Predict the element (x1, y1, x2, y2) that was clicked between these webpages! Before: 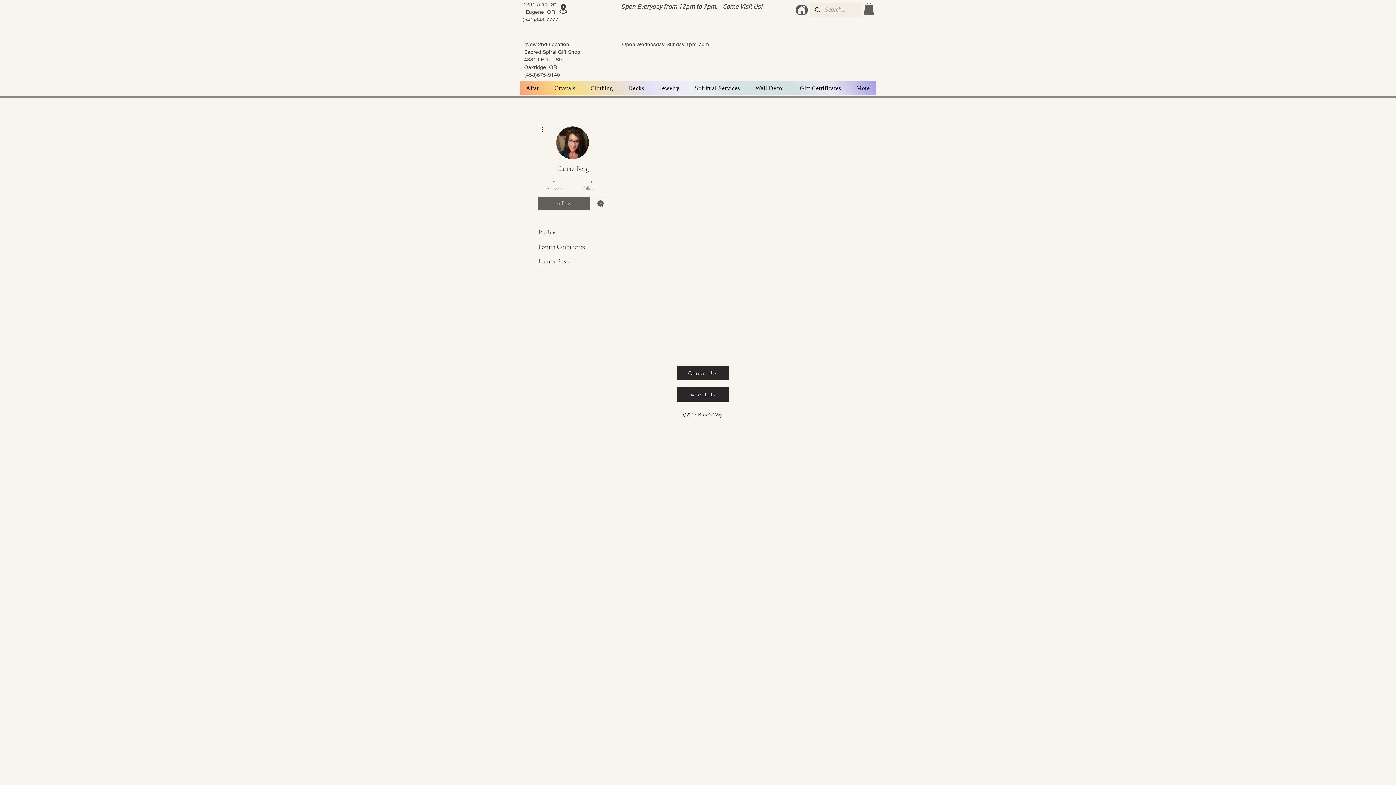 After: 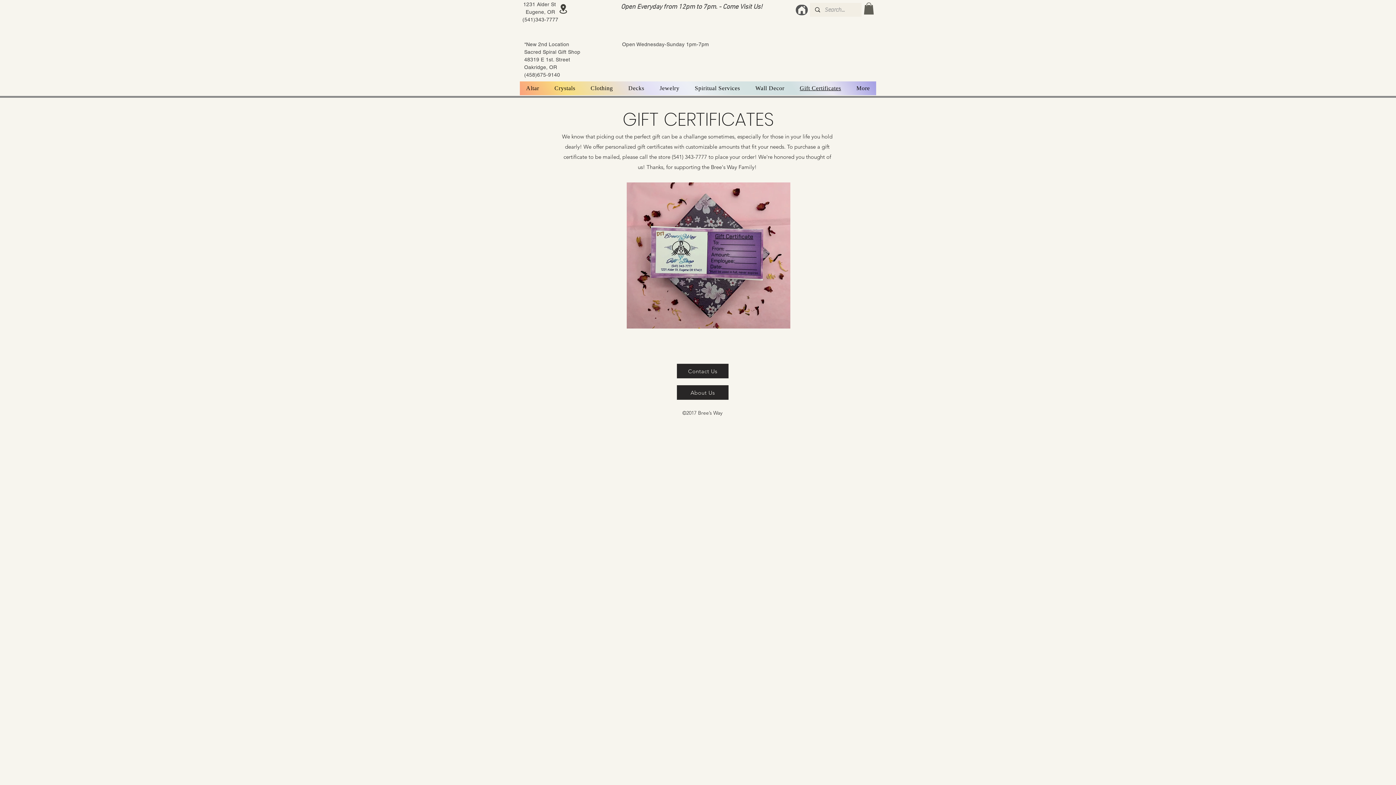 Action: label: Gift Certificates bbox: (793, 81, 847, 95)